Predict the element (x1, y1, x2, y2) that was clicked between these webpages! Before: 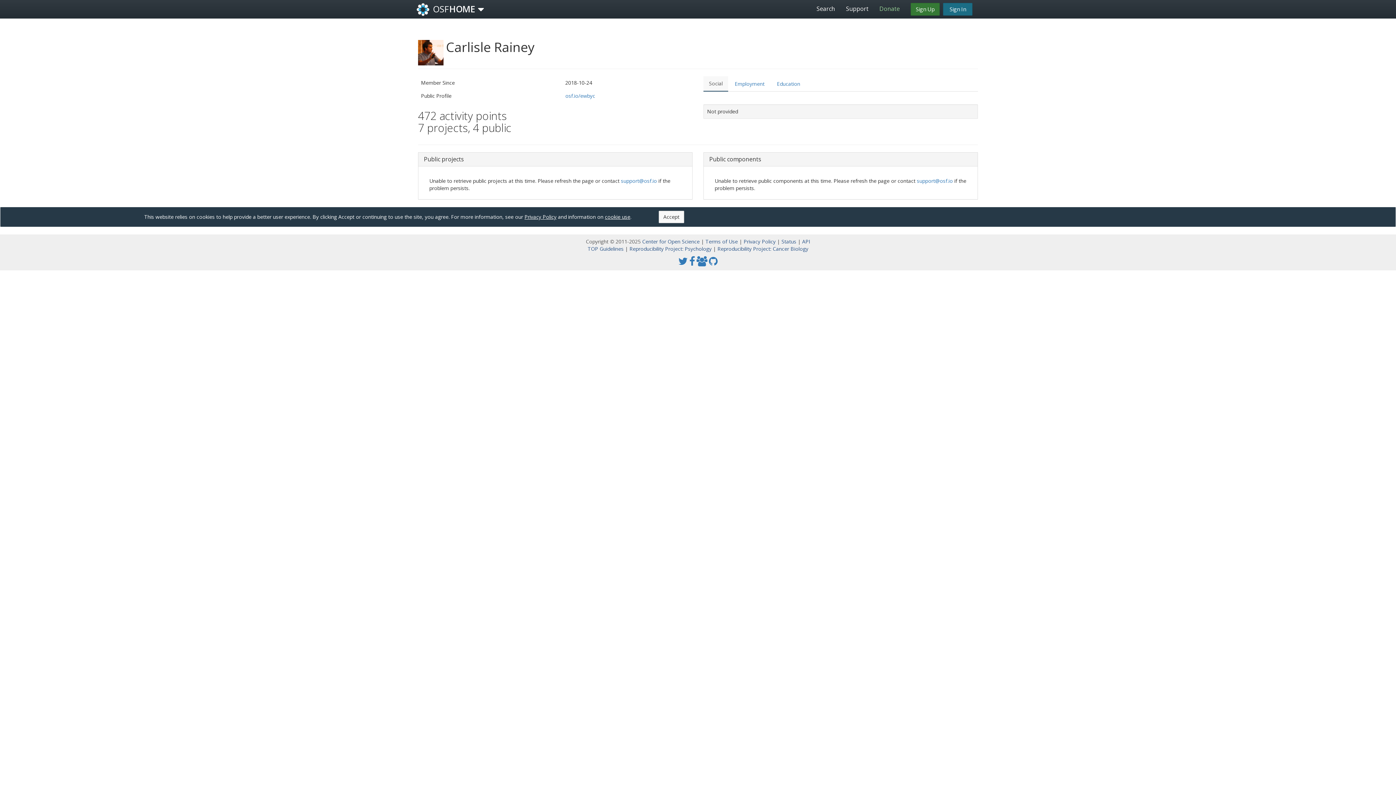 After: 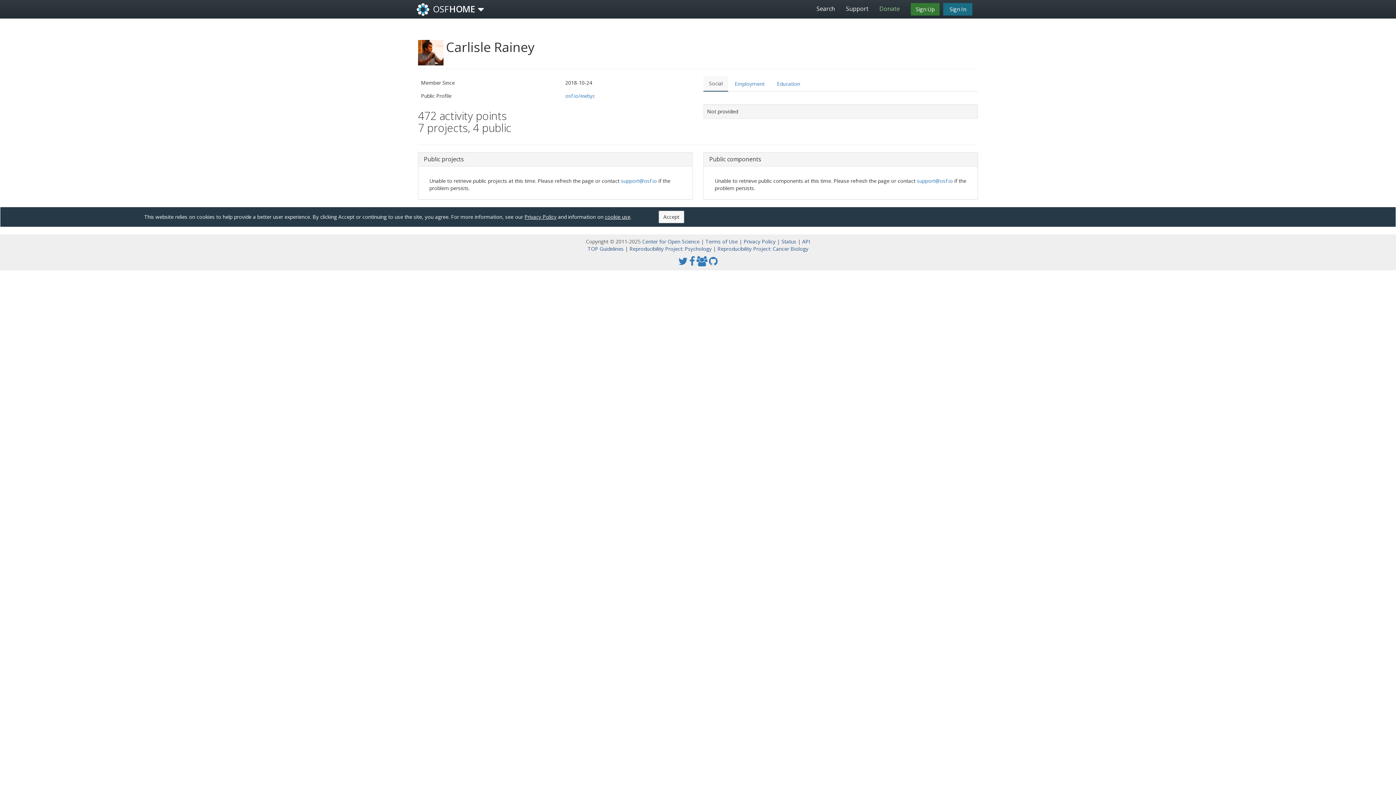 Action: label: osf.io/ewbyc bbox: (565, 92, 595, 99)